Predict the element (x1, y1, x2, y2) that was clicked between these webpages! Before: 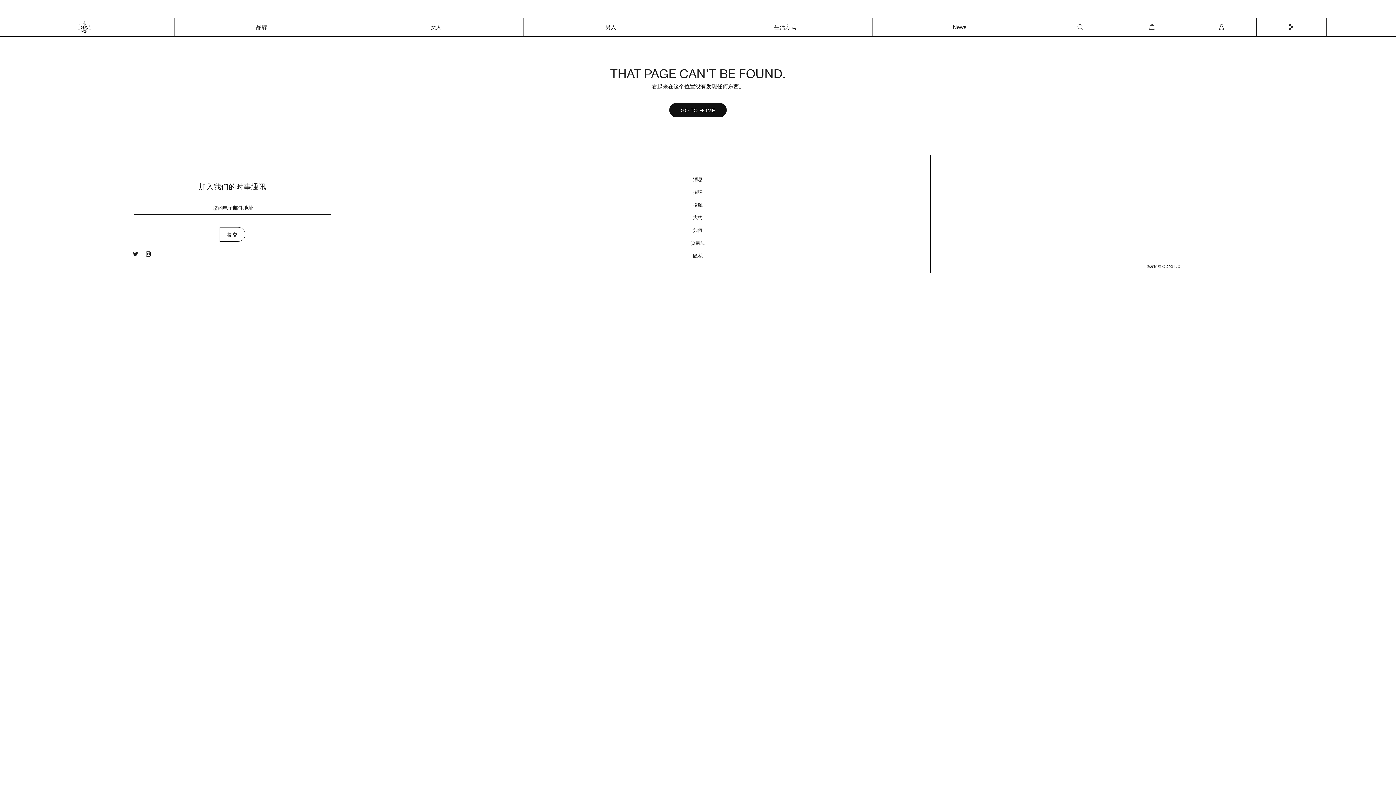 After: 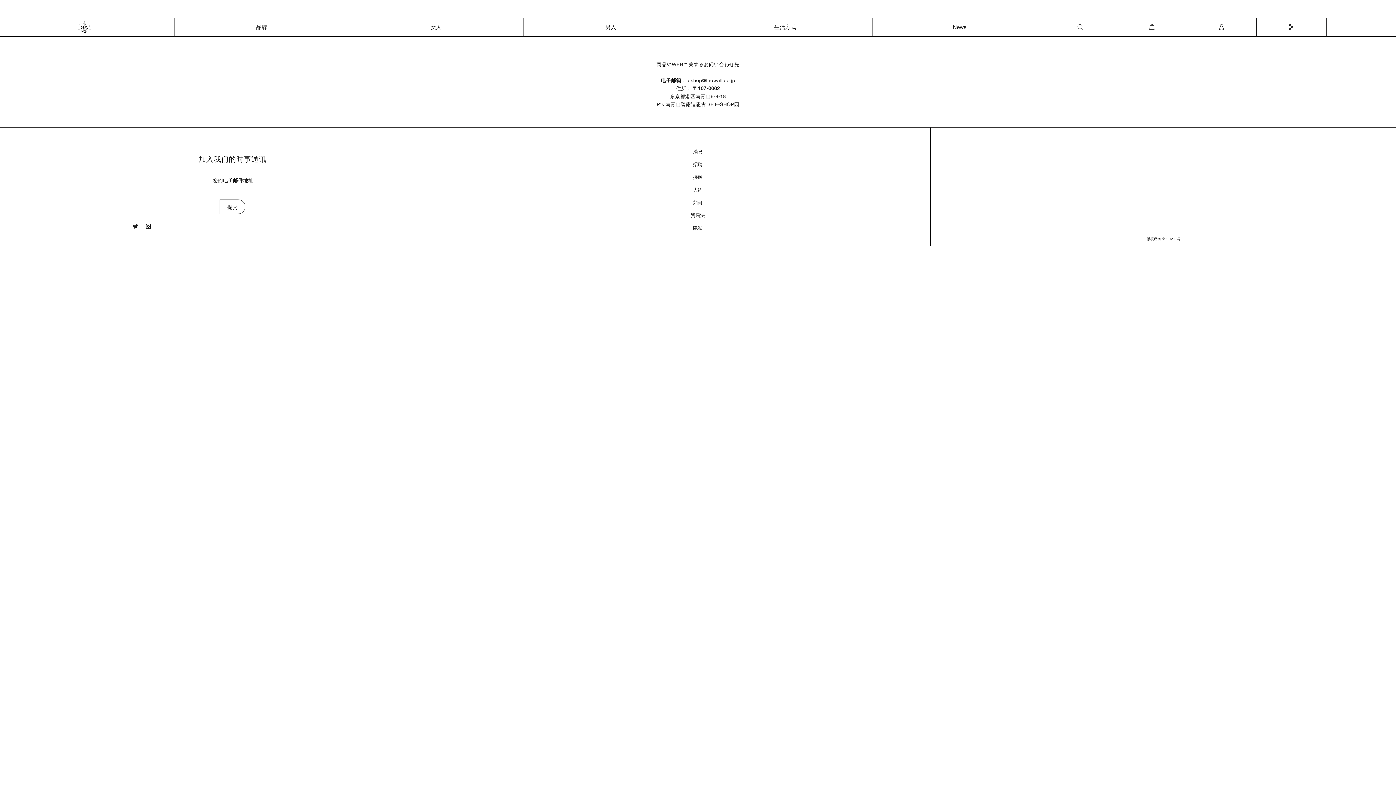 Action: bbox: (692, 198, 703, 211) label: 接触